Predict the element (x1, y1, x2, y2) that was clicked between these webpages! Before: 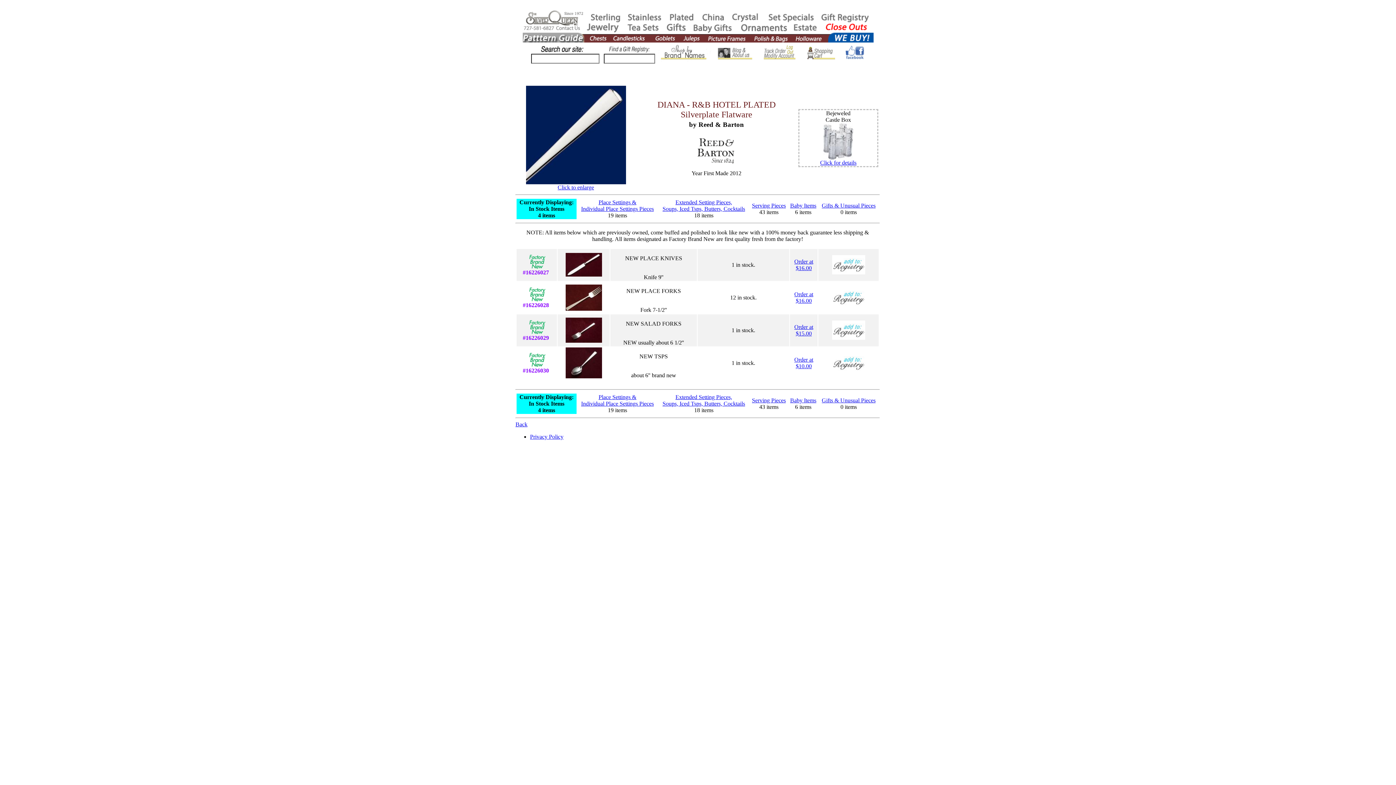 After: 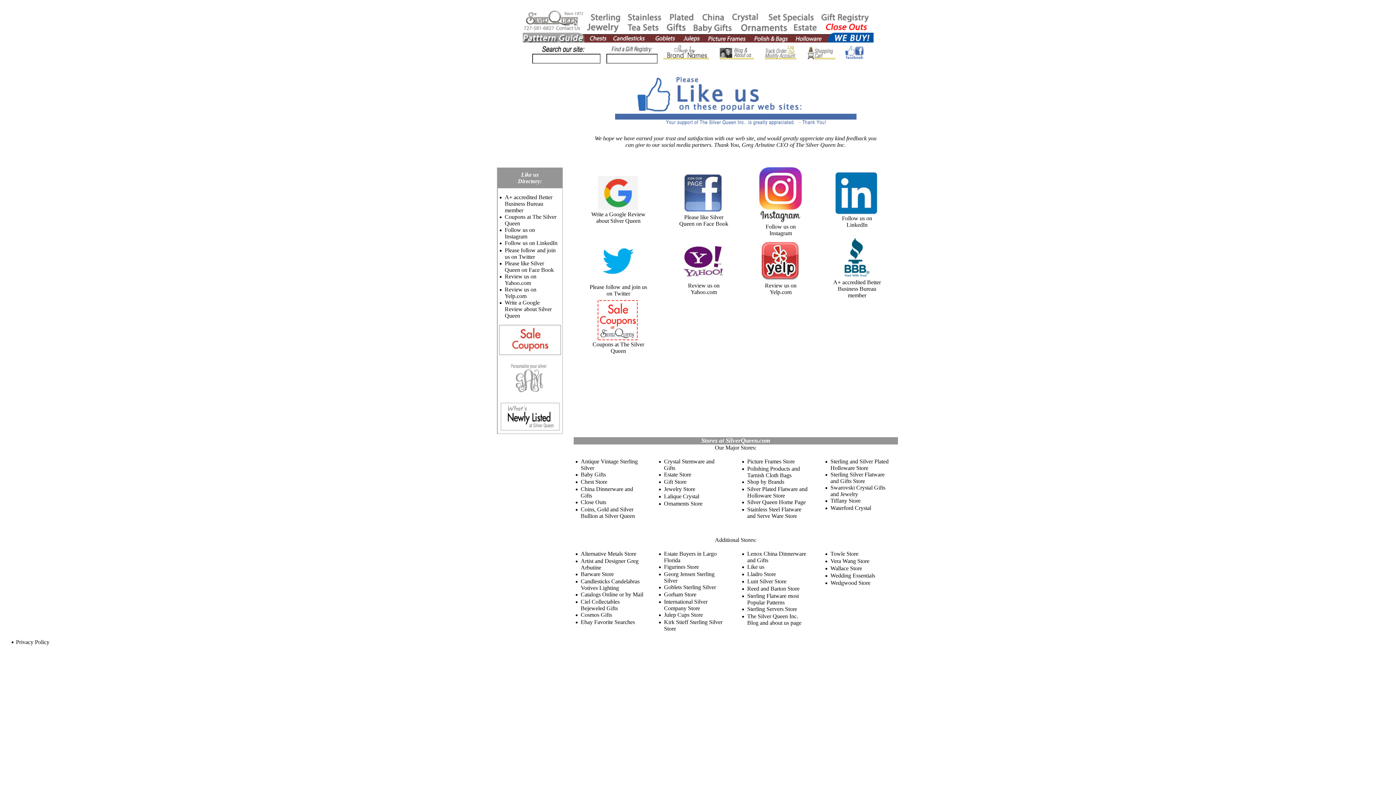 Action: bbox: (844, 57, 866, 63)